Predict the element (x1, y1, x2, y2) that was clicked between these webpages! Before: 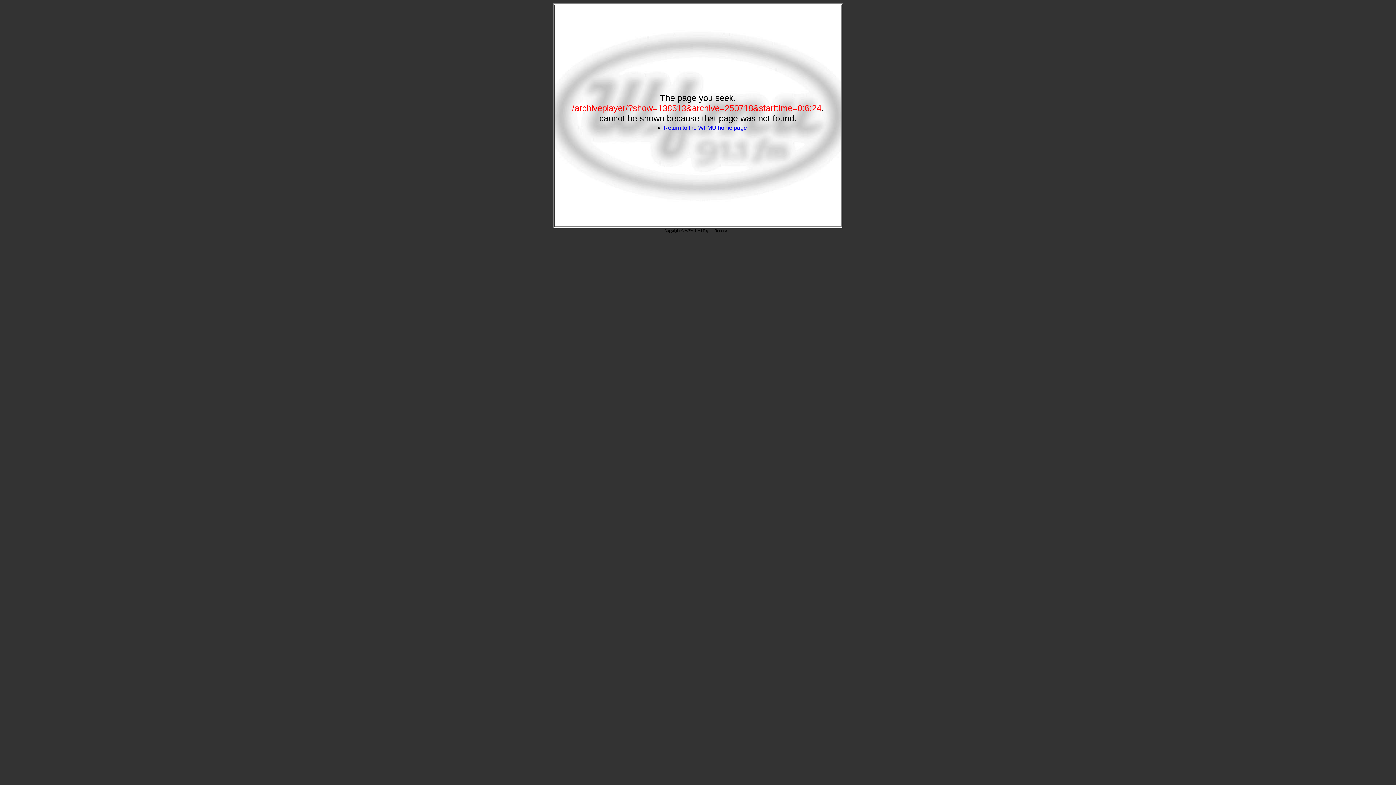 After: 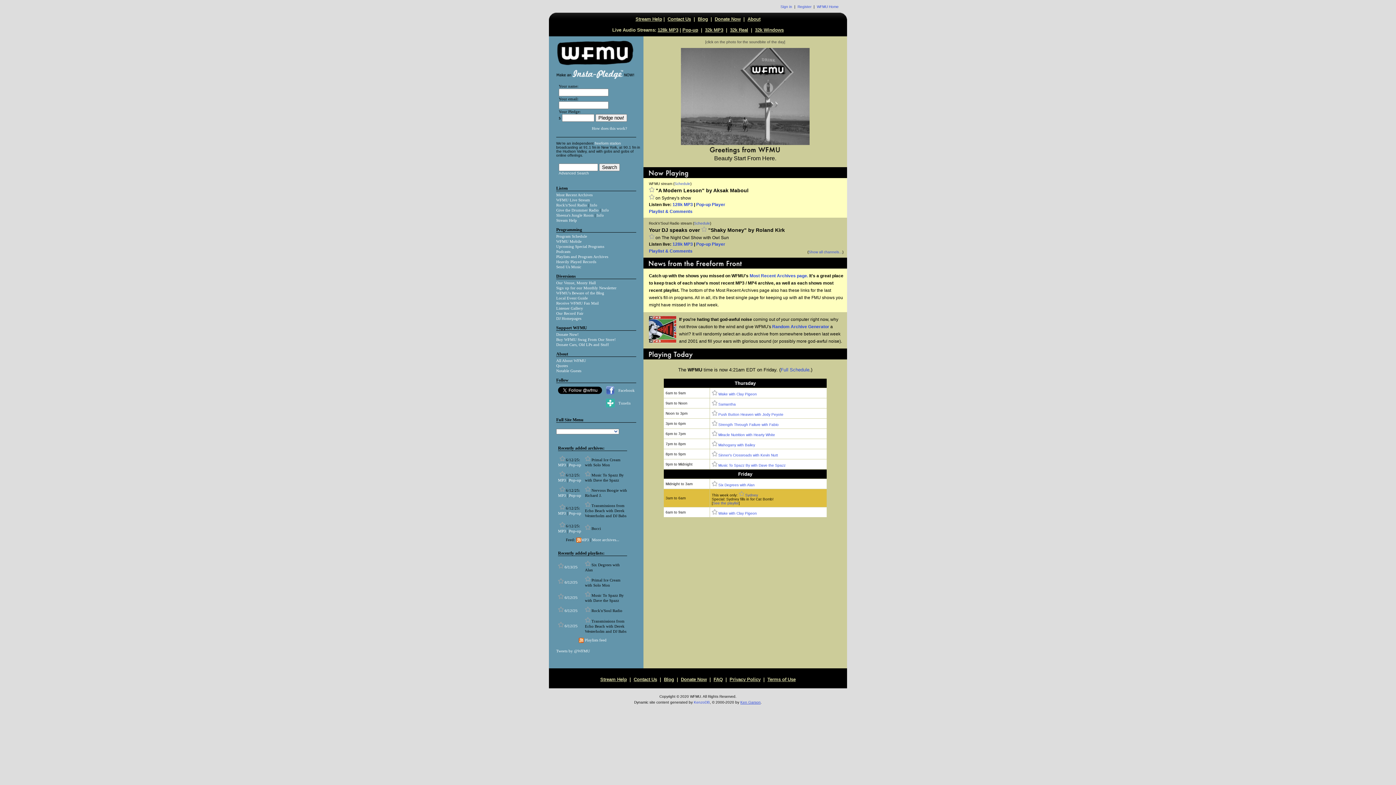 Action: label: Return to the WFMU home page bbox: (663, 124, 747, 130)